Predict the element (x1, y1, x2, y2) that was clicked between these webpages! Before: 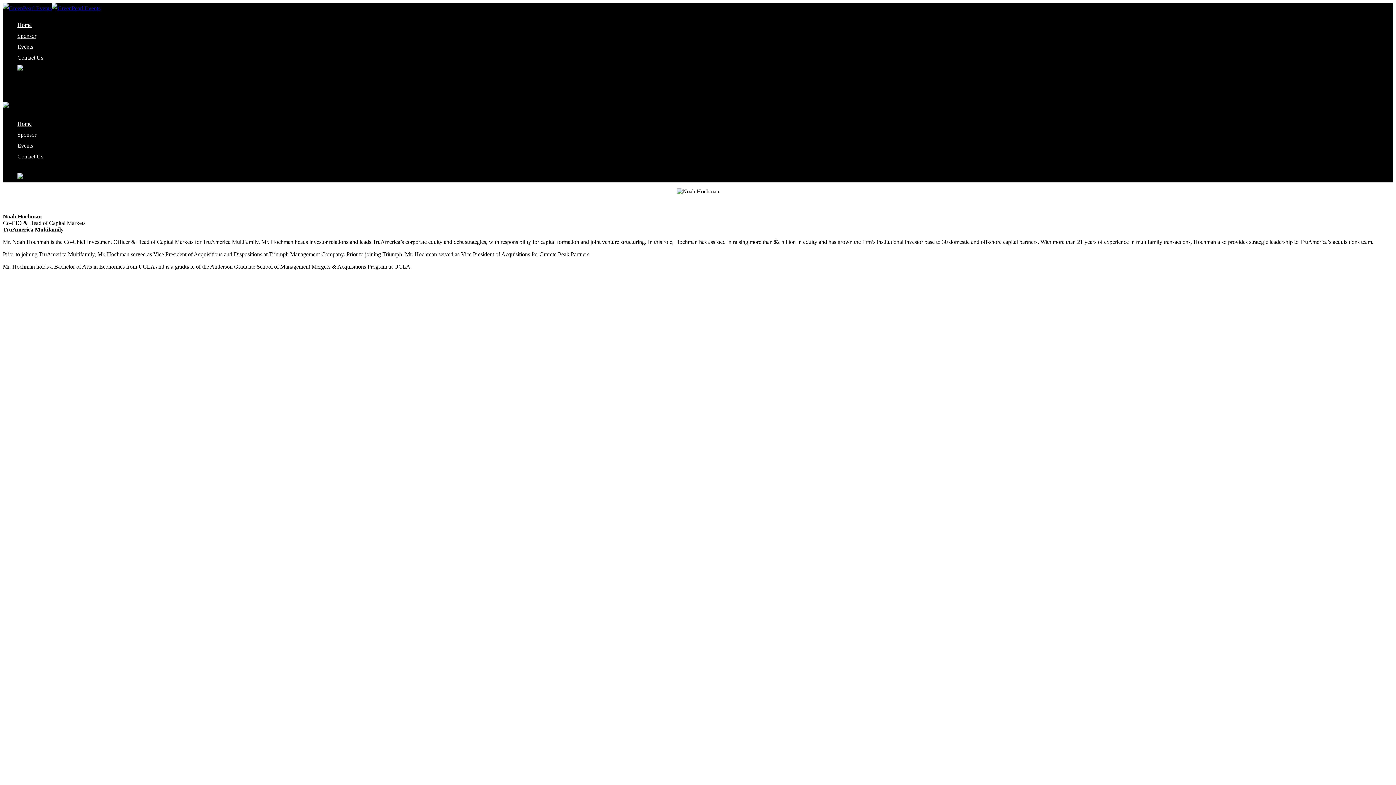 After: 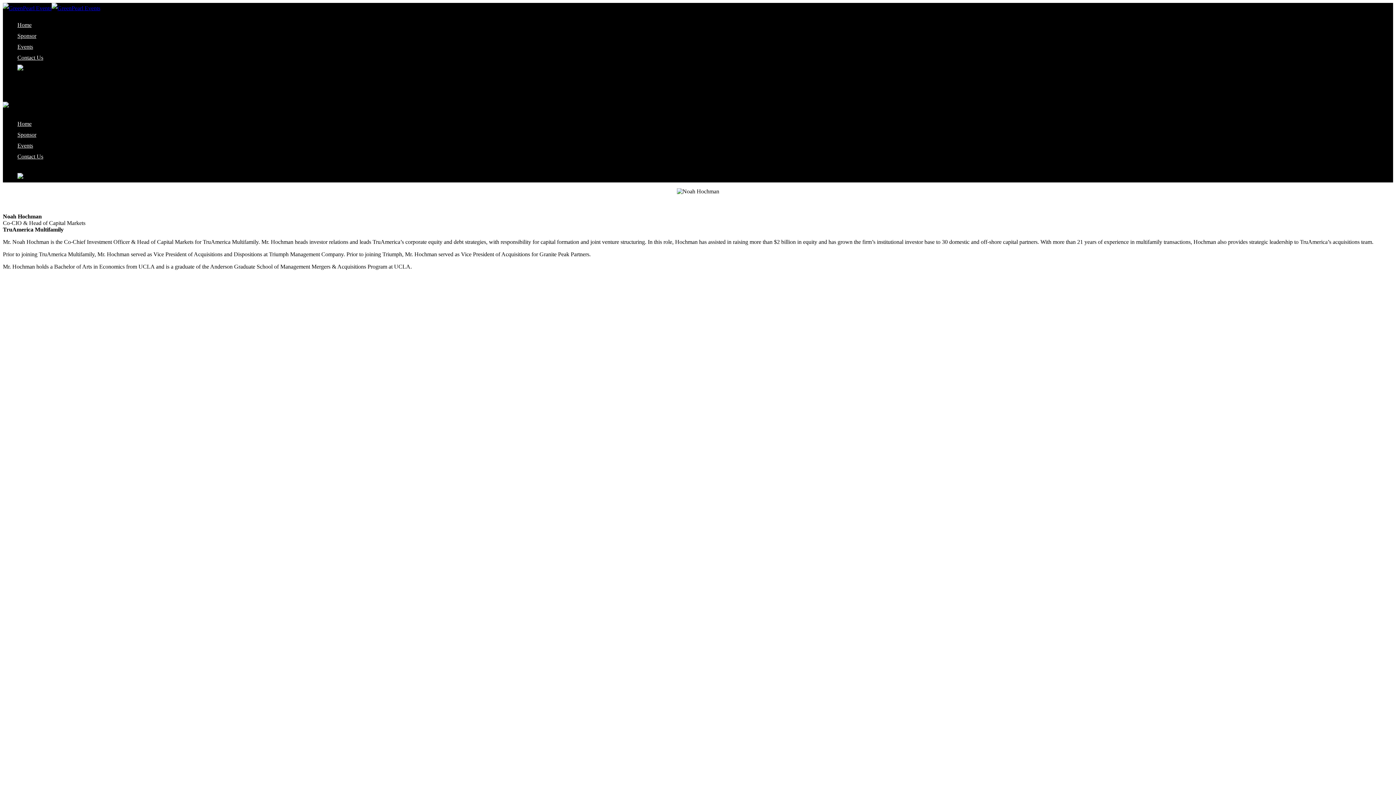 Action: bbox: (17, 173, 23, 181)